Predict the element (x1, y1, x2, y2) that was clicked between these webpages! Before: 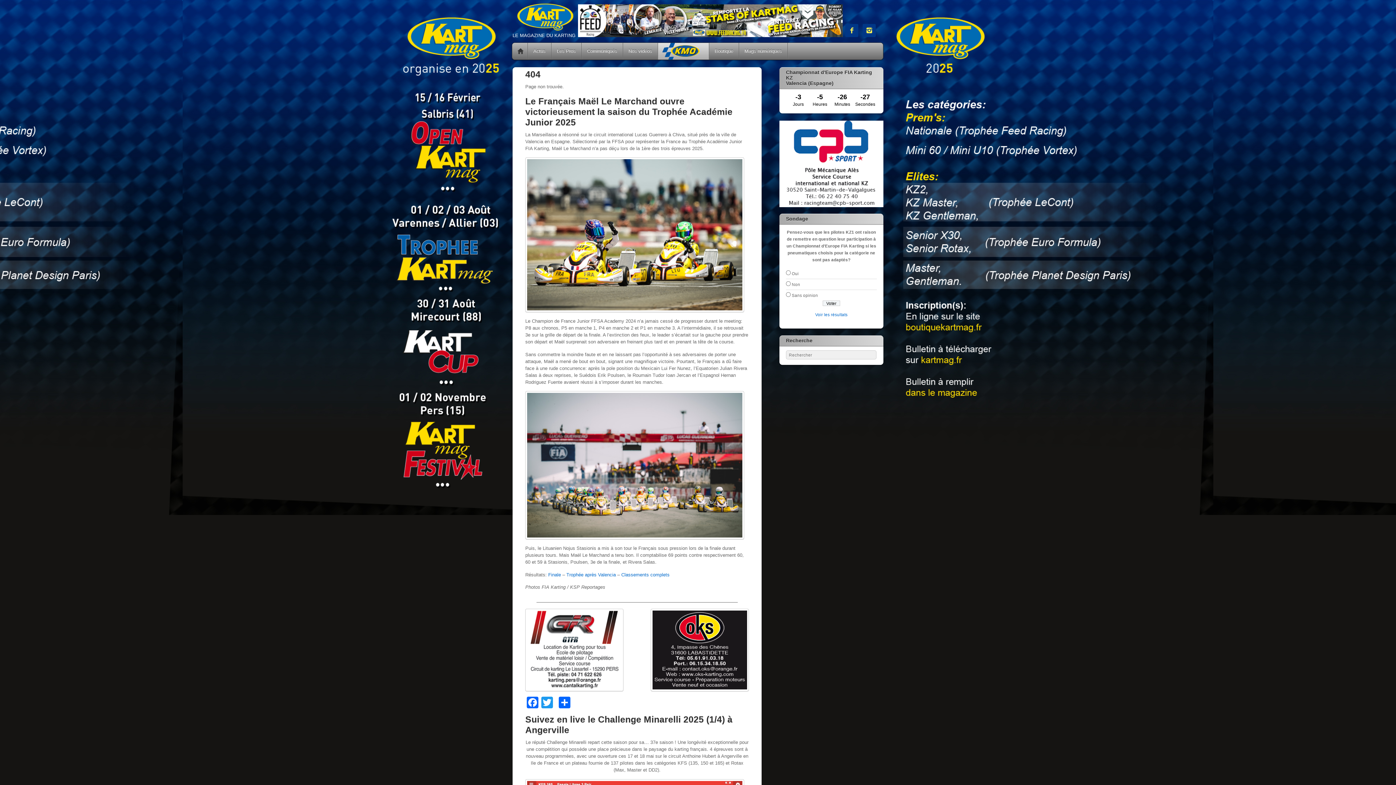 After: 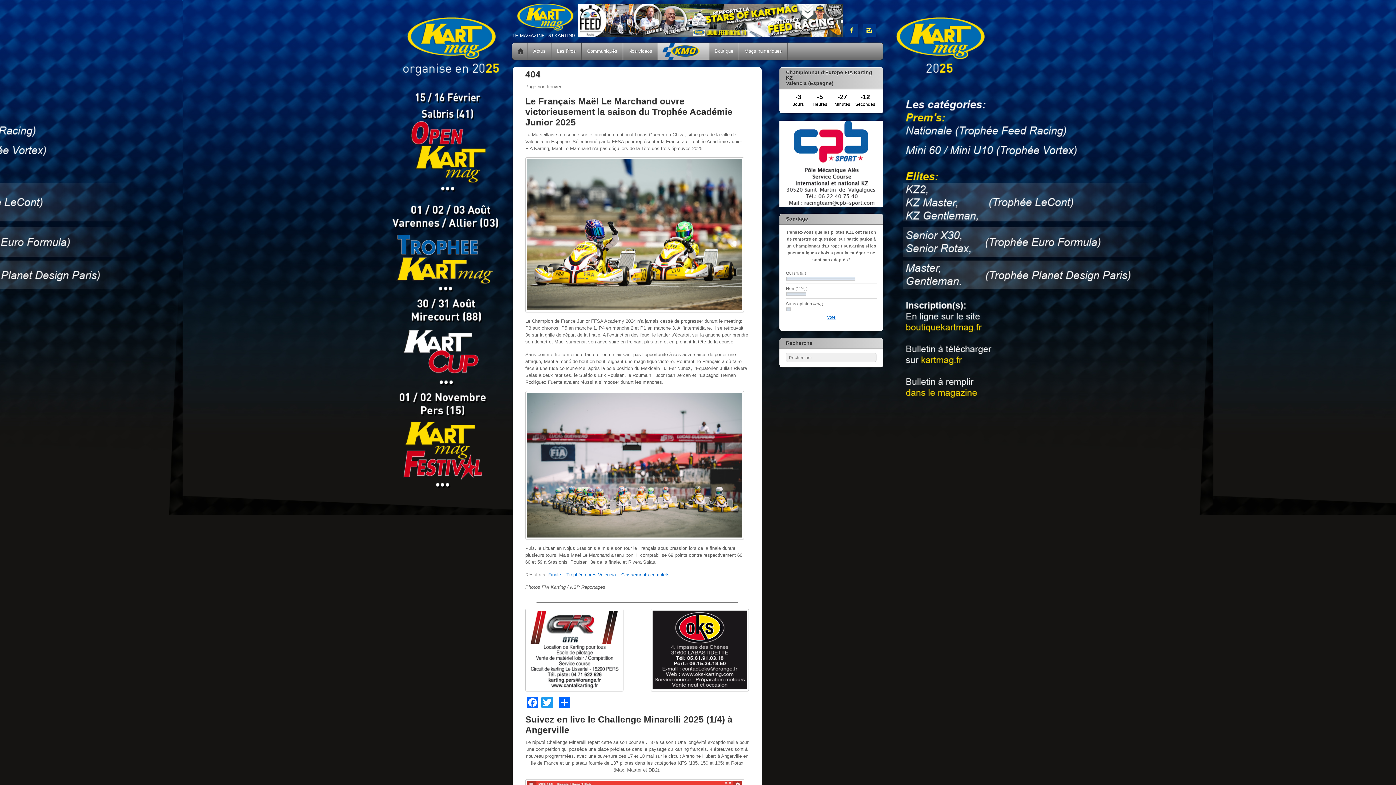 Action: label: Voir les résultats bbox: (815, 312, 847, 317)